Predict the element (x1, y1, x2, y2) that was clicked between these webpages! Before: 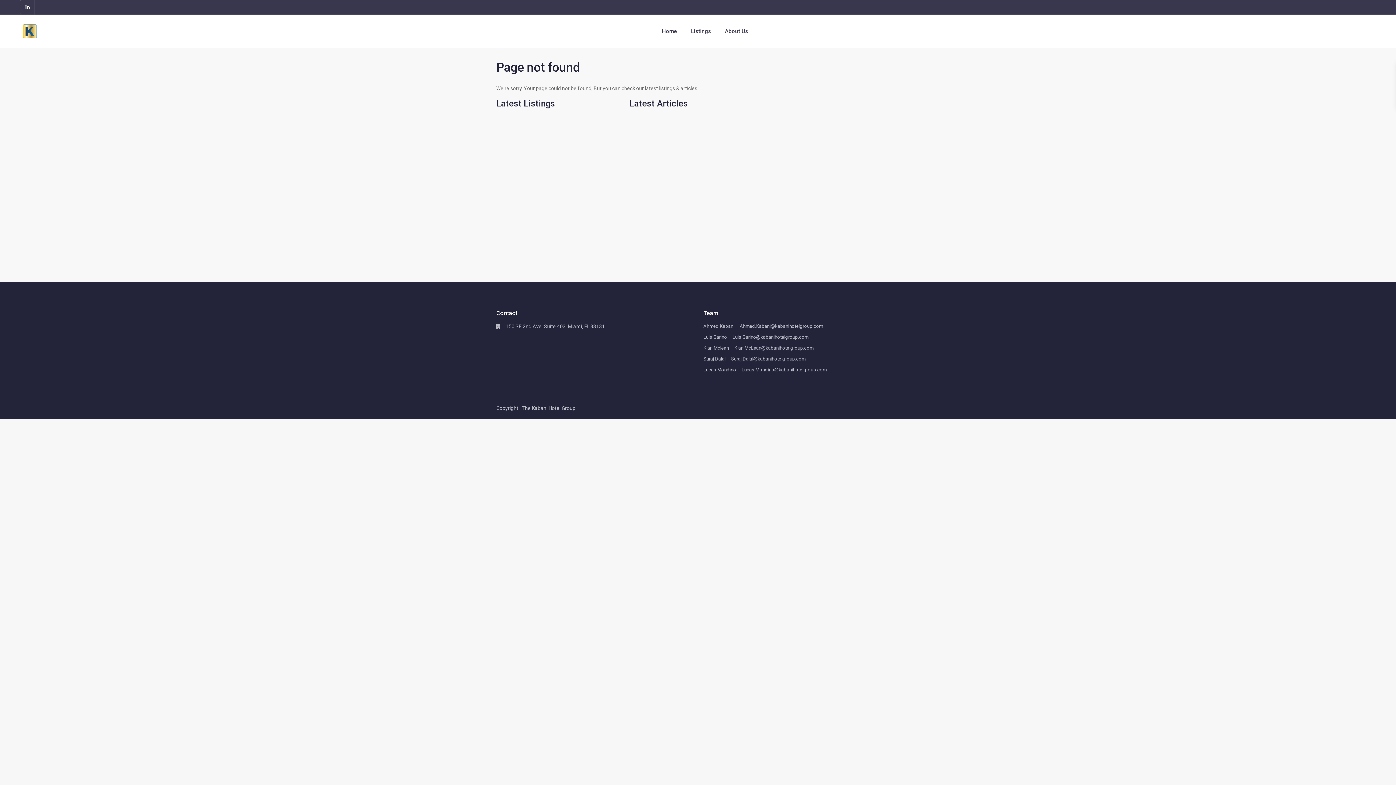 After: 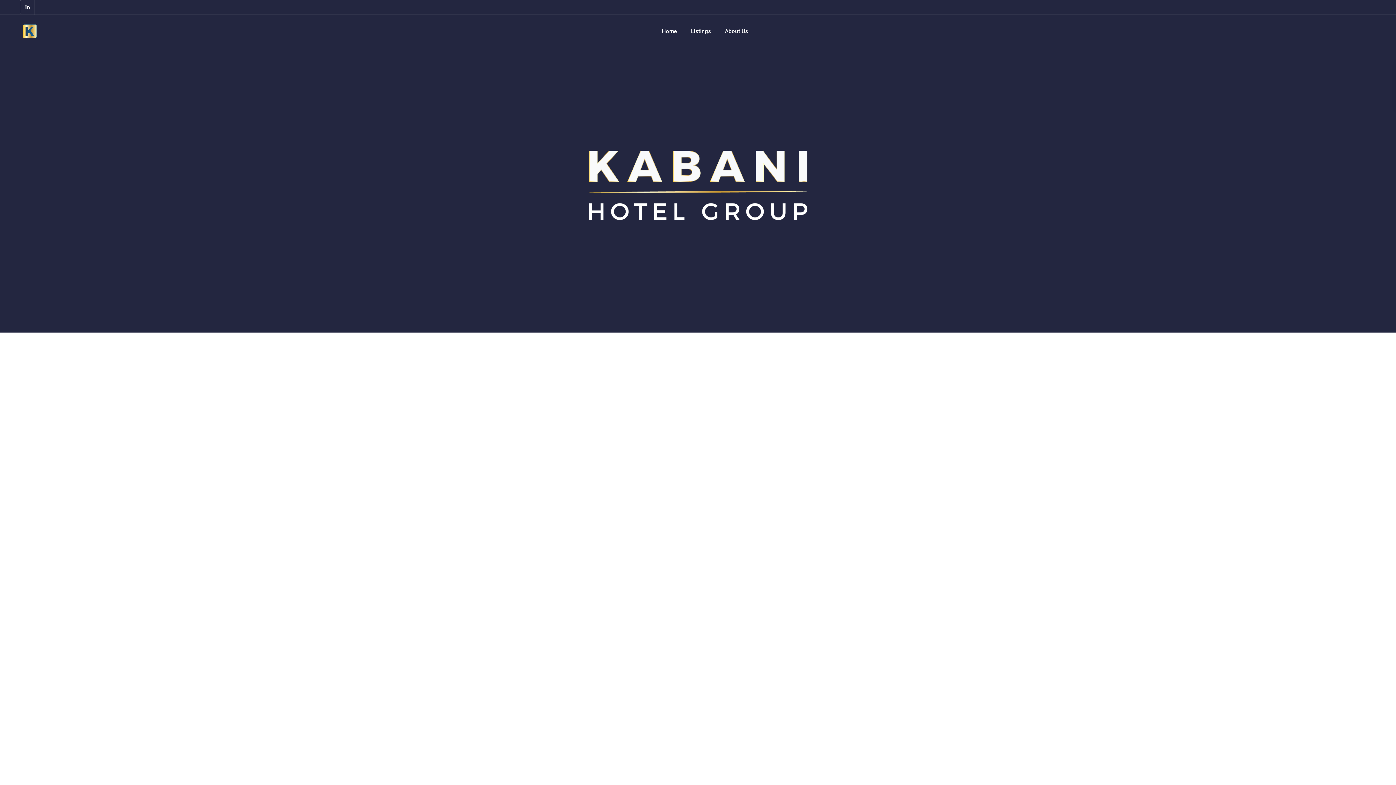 Action: label: Home bbox: (656, 14, 682, 47)